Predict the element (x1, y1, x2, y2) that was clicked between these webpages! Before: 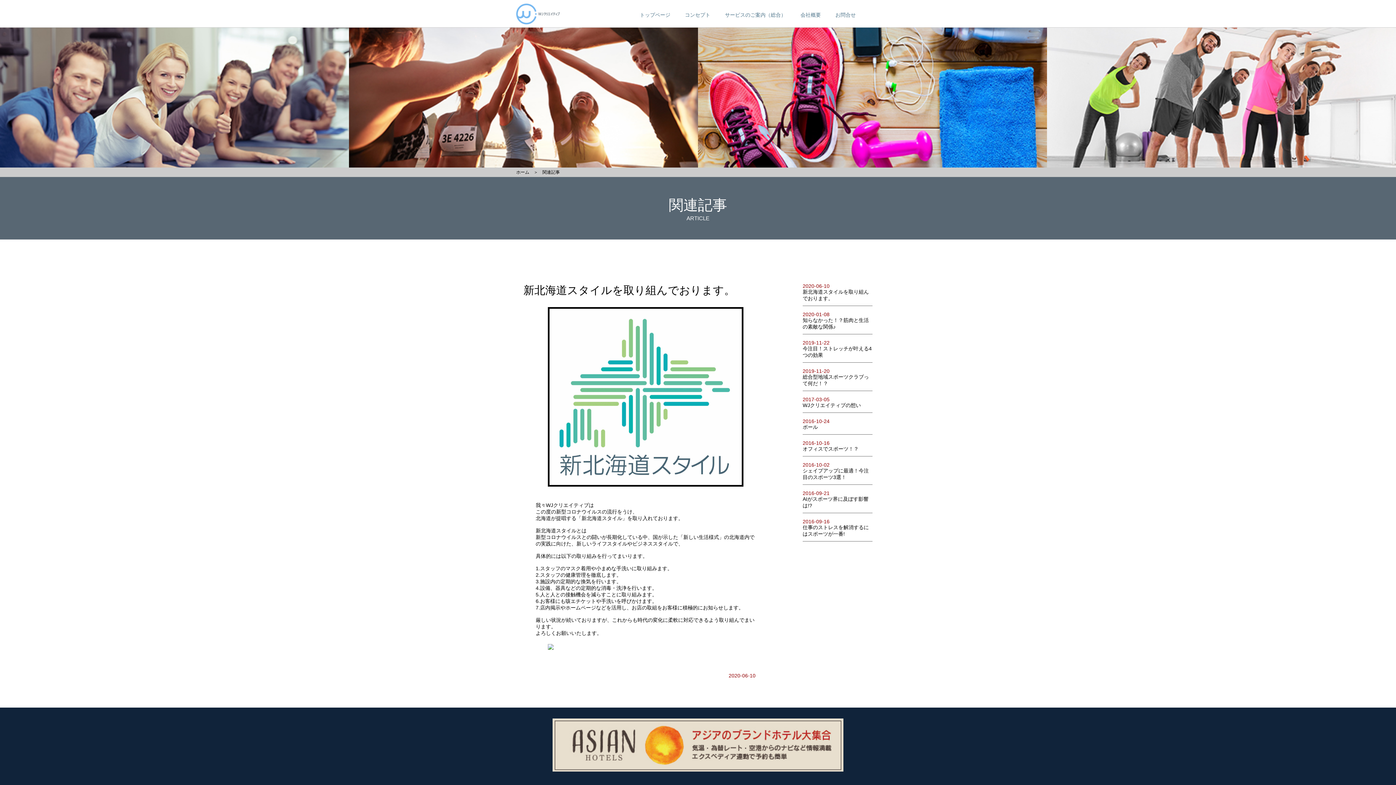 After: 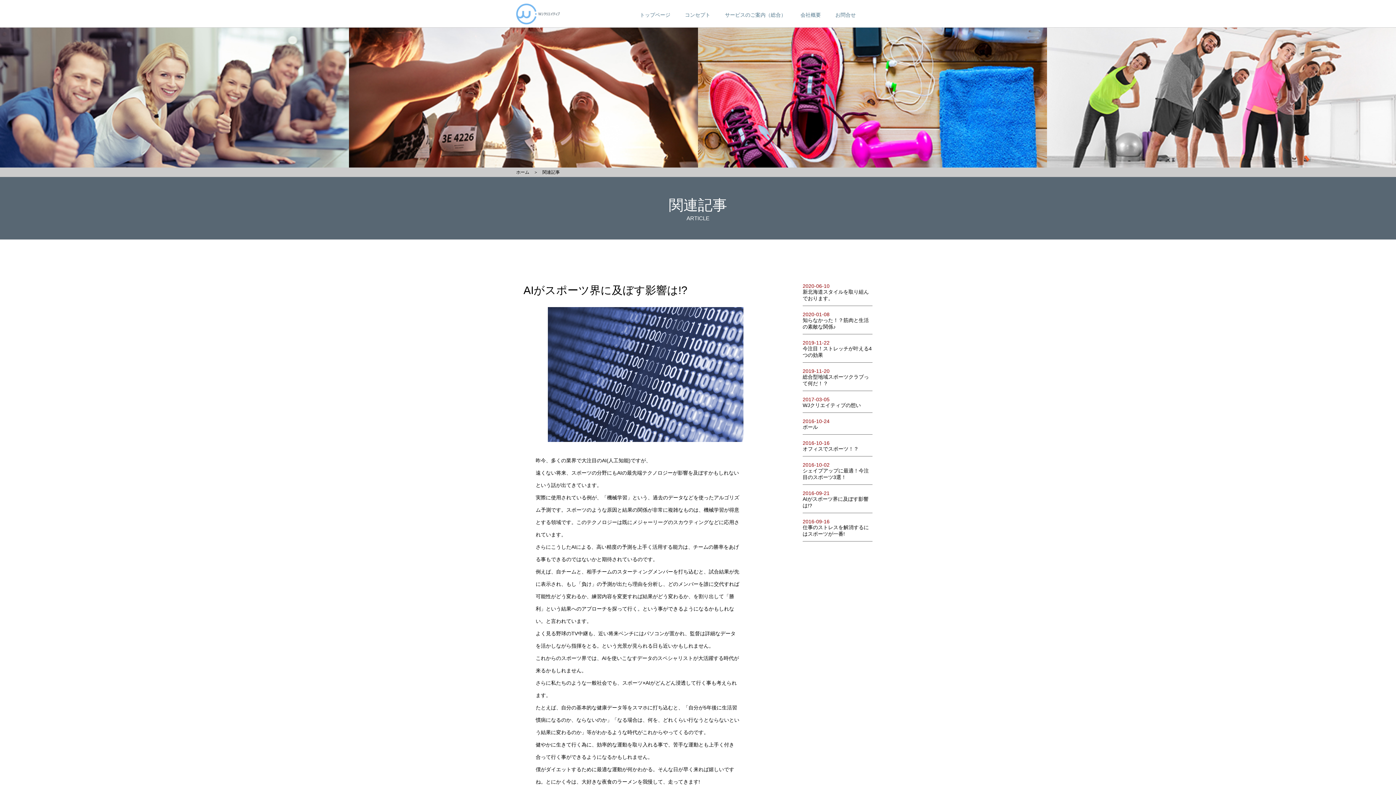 Action: bbox: (802, 490, 872, 509) label: 2016-09-21
AIがスポーツ界に及ぼす影響は!?